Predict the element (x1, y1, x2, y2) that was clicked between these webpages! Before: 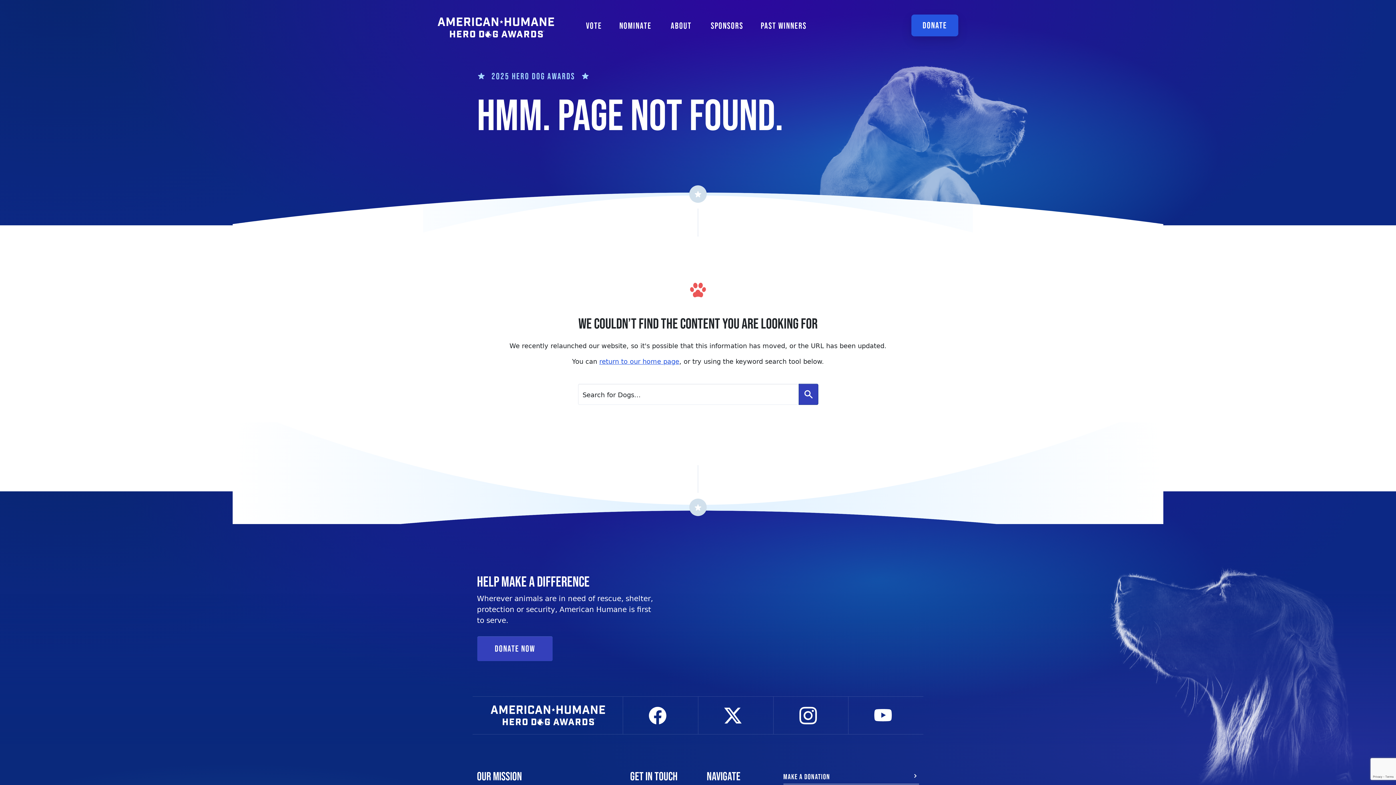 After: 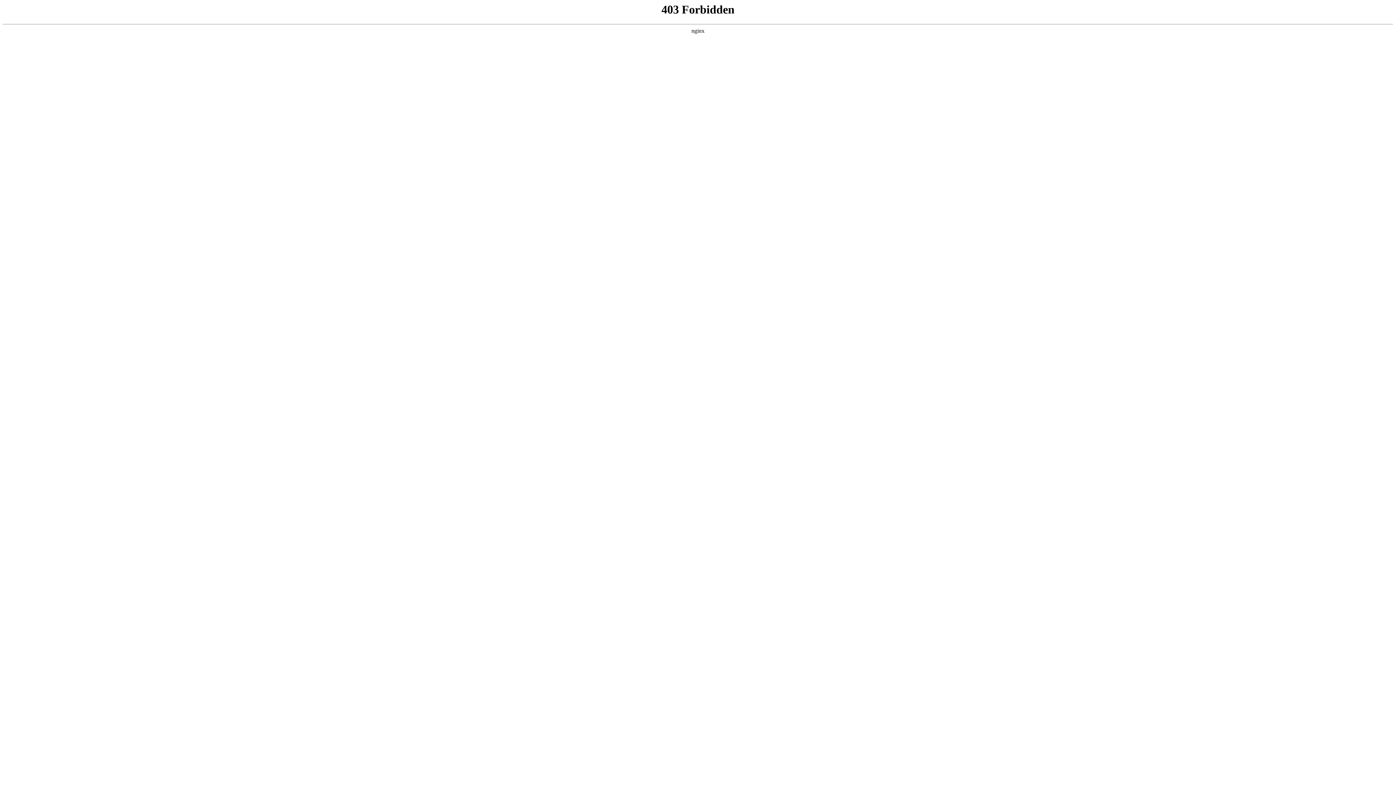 Action: bbox: (911, 14, 958, 36) label: Donate